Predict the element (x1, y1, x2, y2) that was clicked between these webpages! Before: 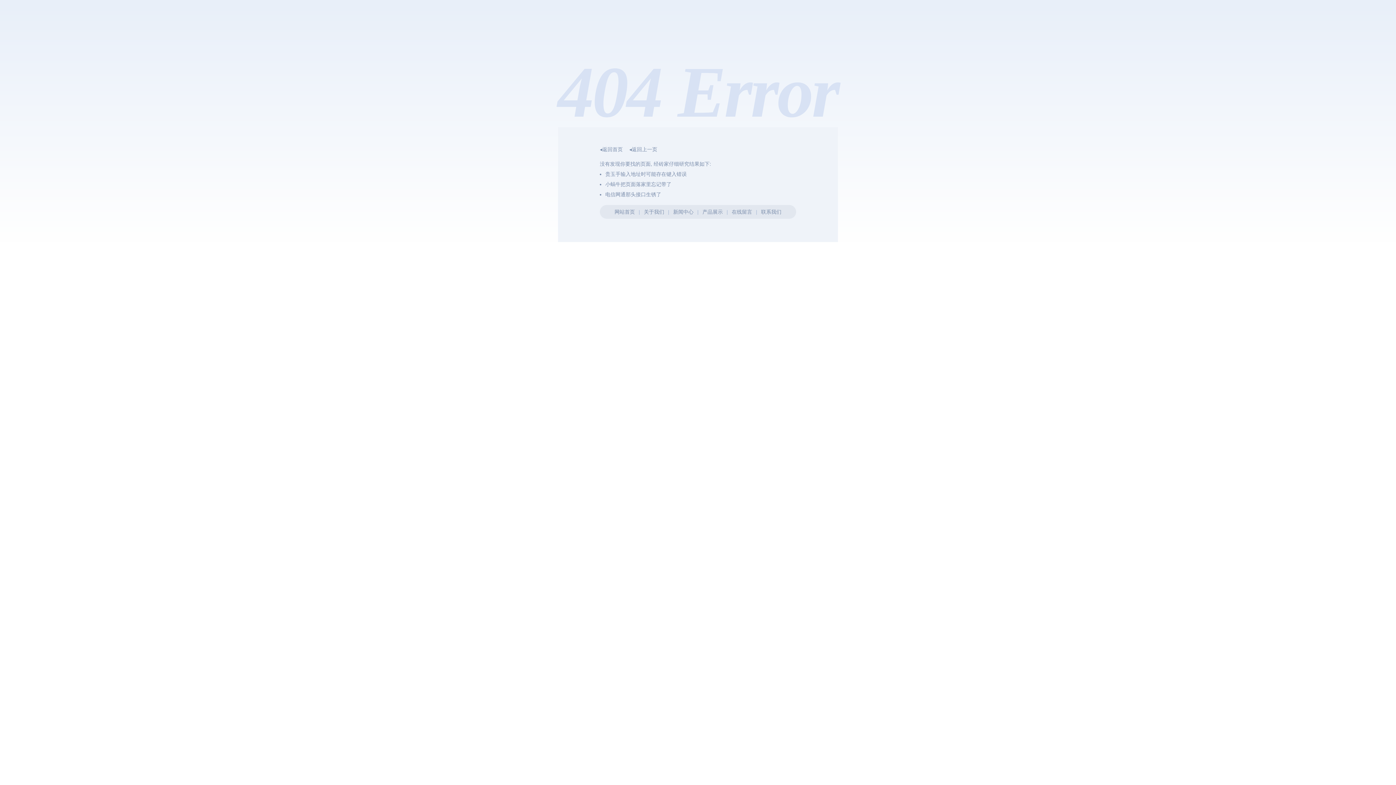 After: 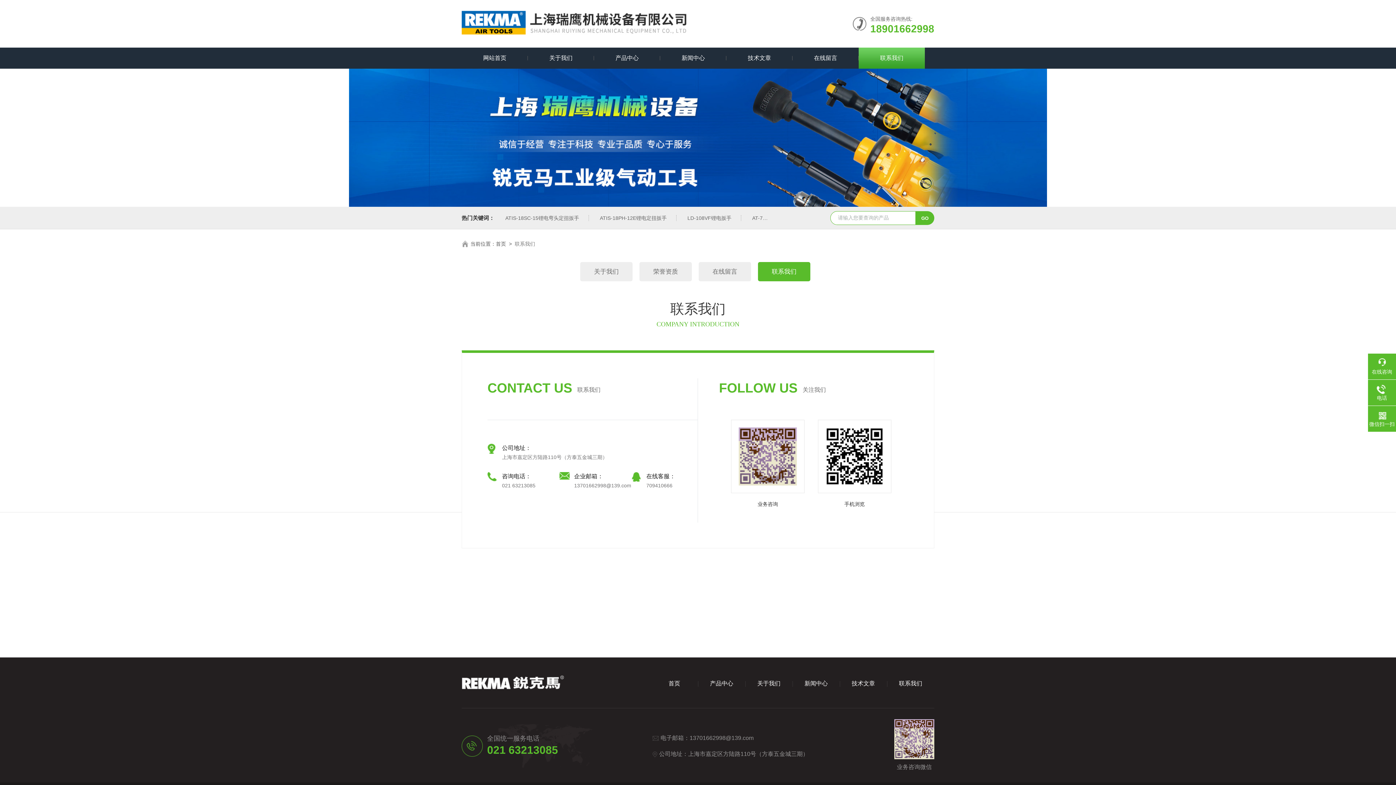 Action: label: 联系我们 bbox: (761, 209, 781, 214)